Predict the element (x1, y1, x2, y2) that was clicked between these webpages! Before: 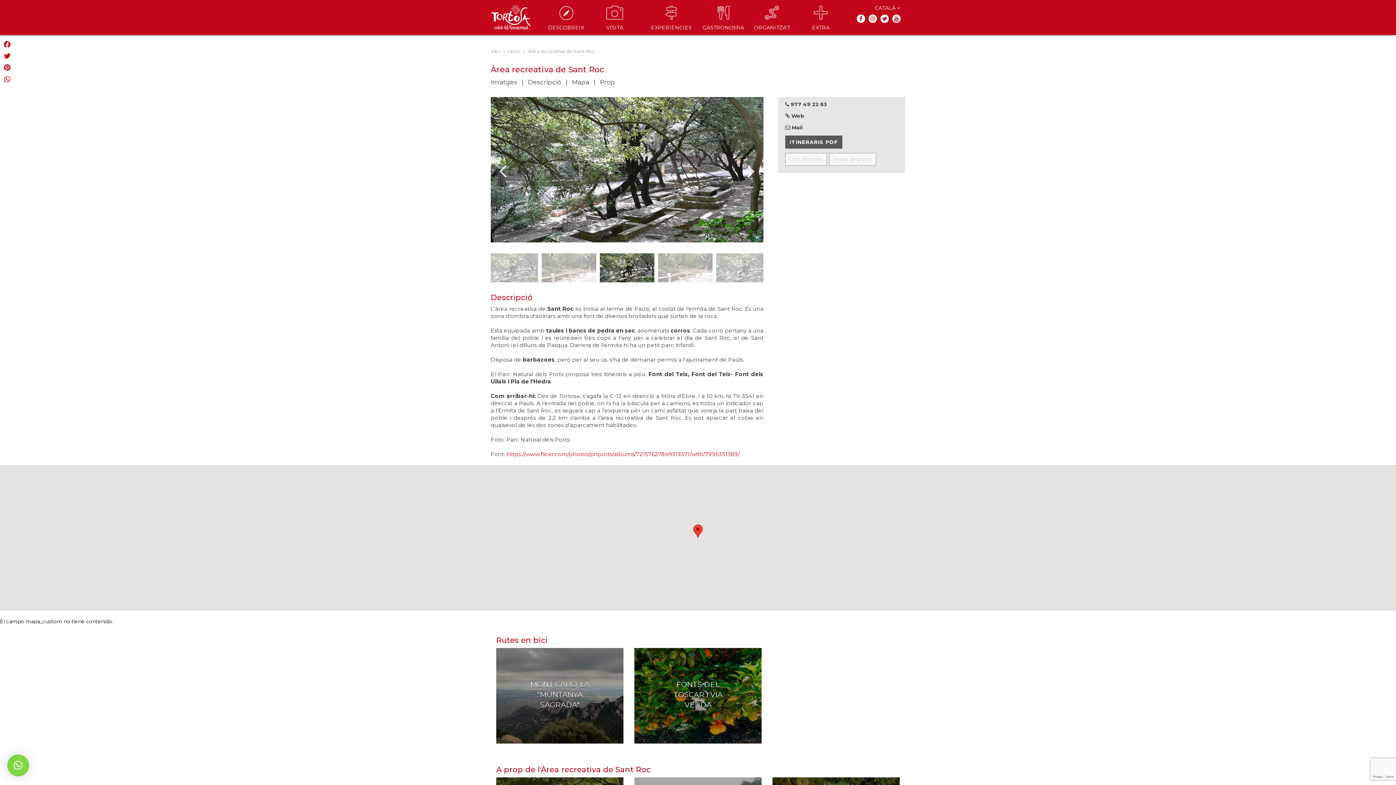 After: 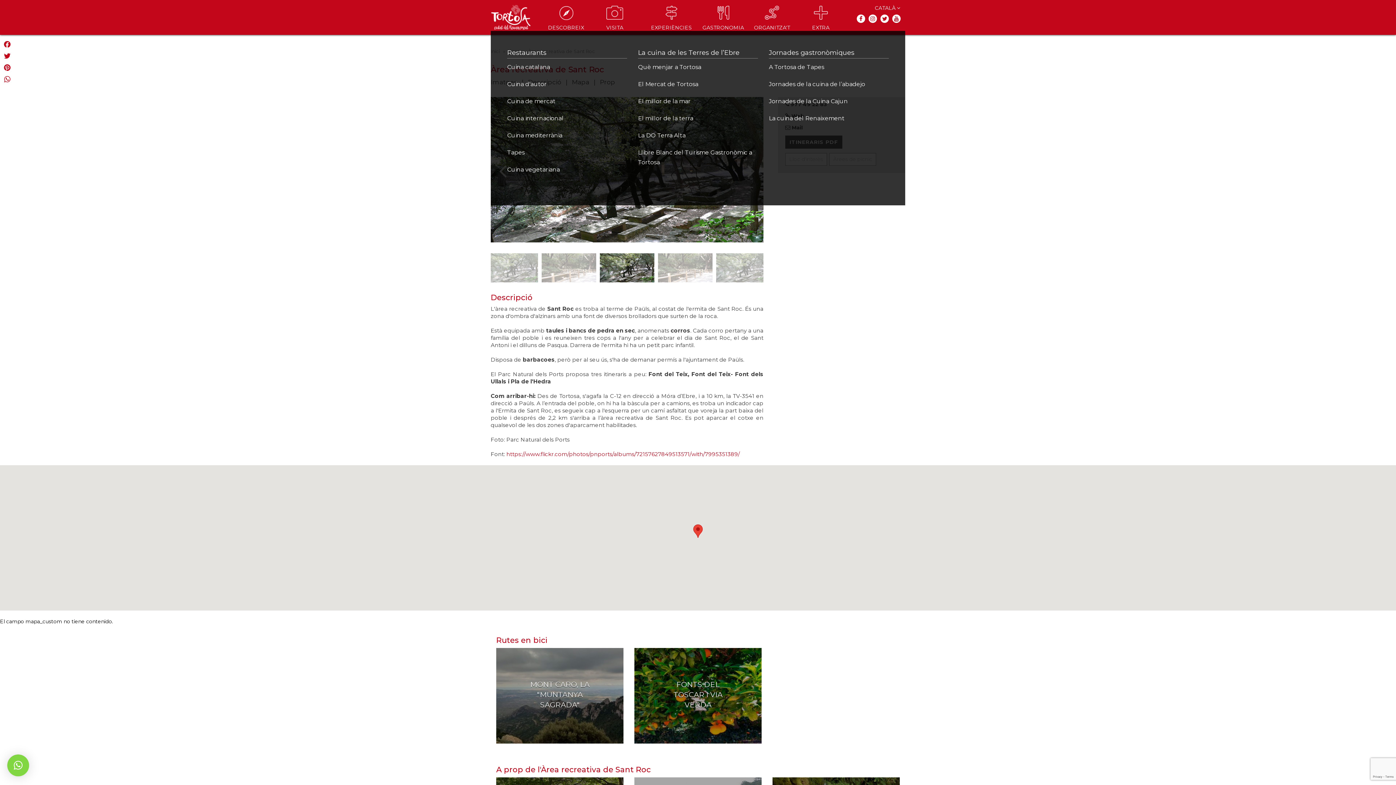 Action: bbox: (695, 5, 744, 30) label: GASTRONOMIA